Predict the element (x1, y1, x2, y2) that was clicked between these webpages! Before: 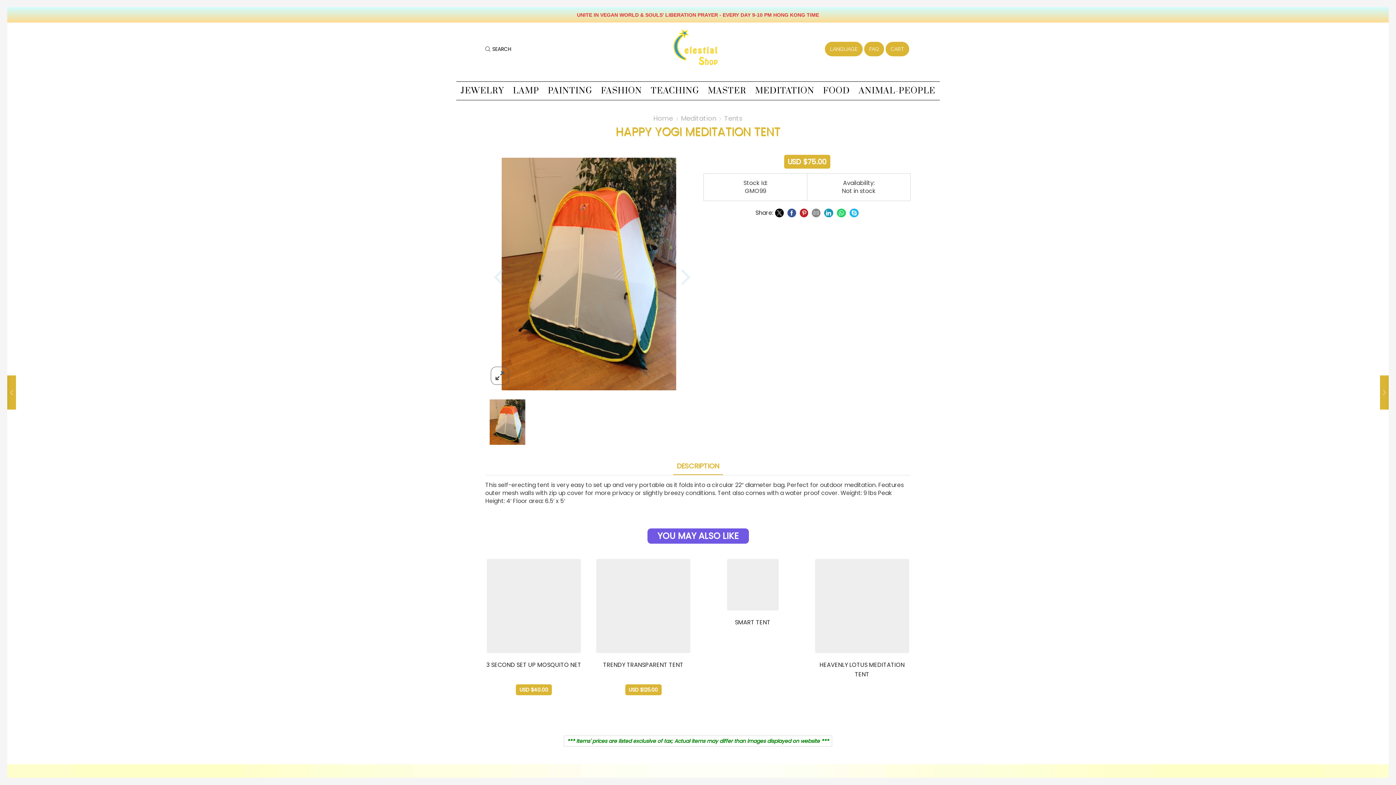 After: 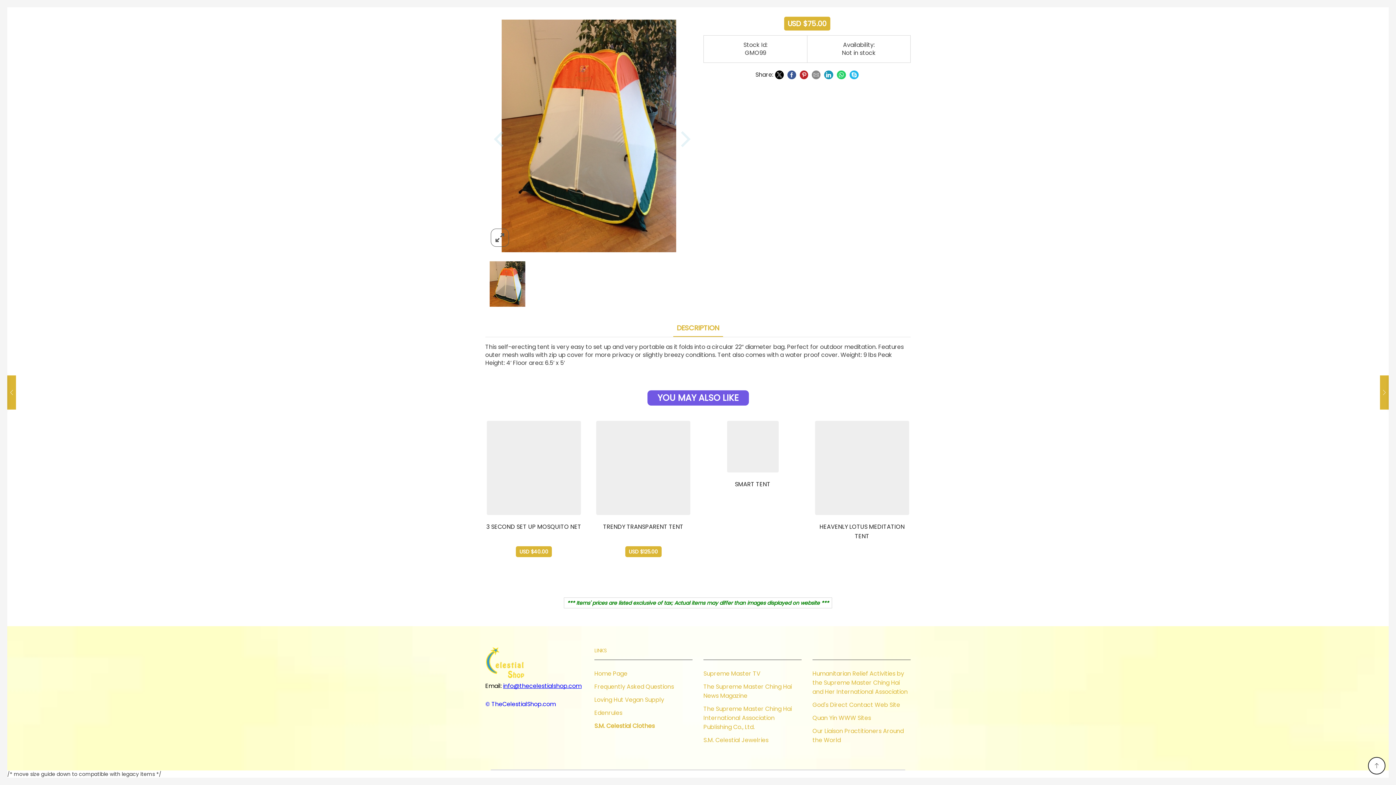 Action: label: S.M. Celestial Clothes bbox: (594, 650, 654, 663)